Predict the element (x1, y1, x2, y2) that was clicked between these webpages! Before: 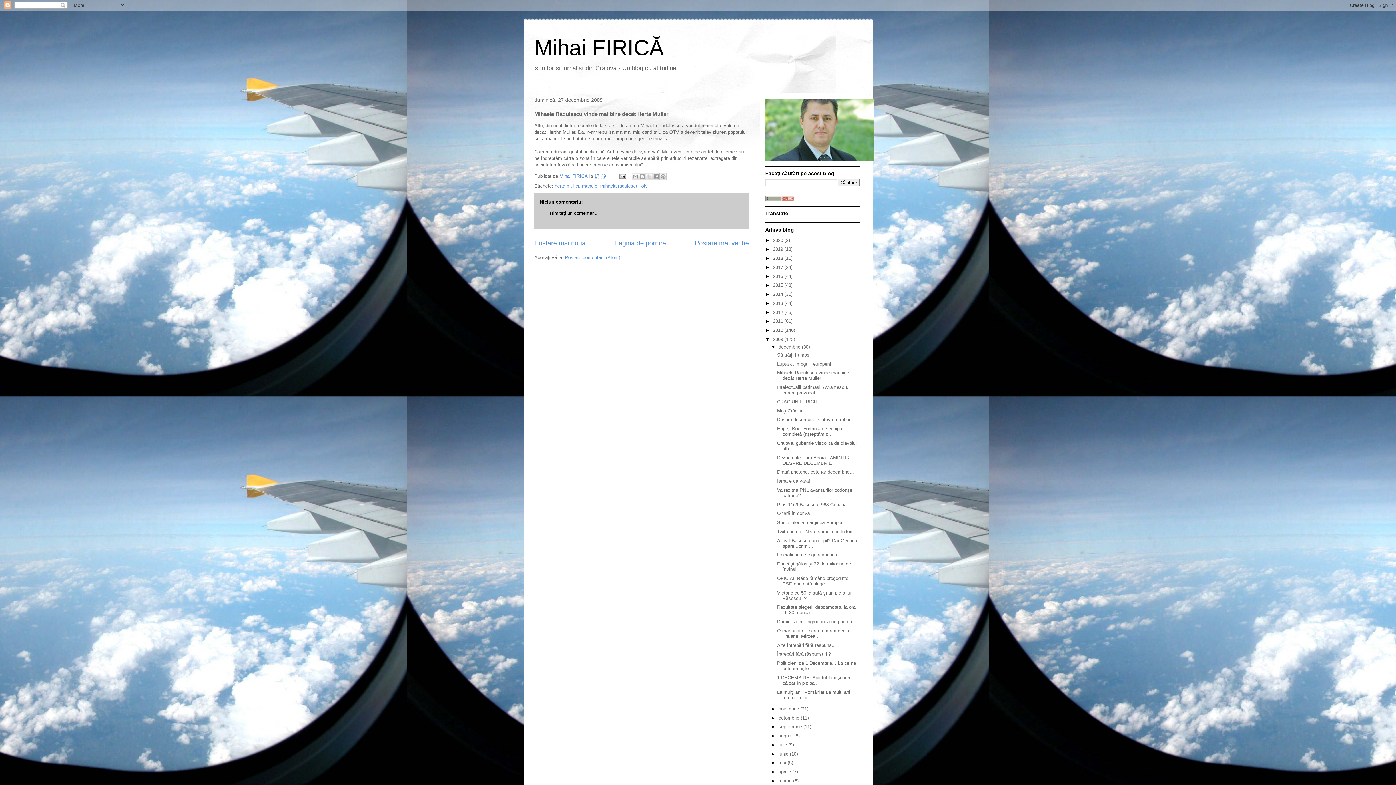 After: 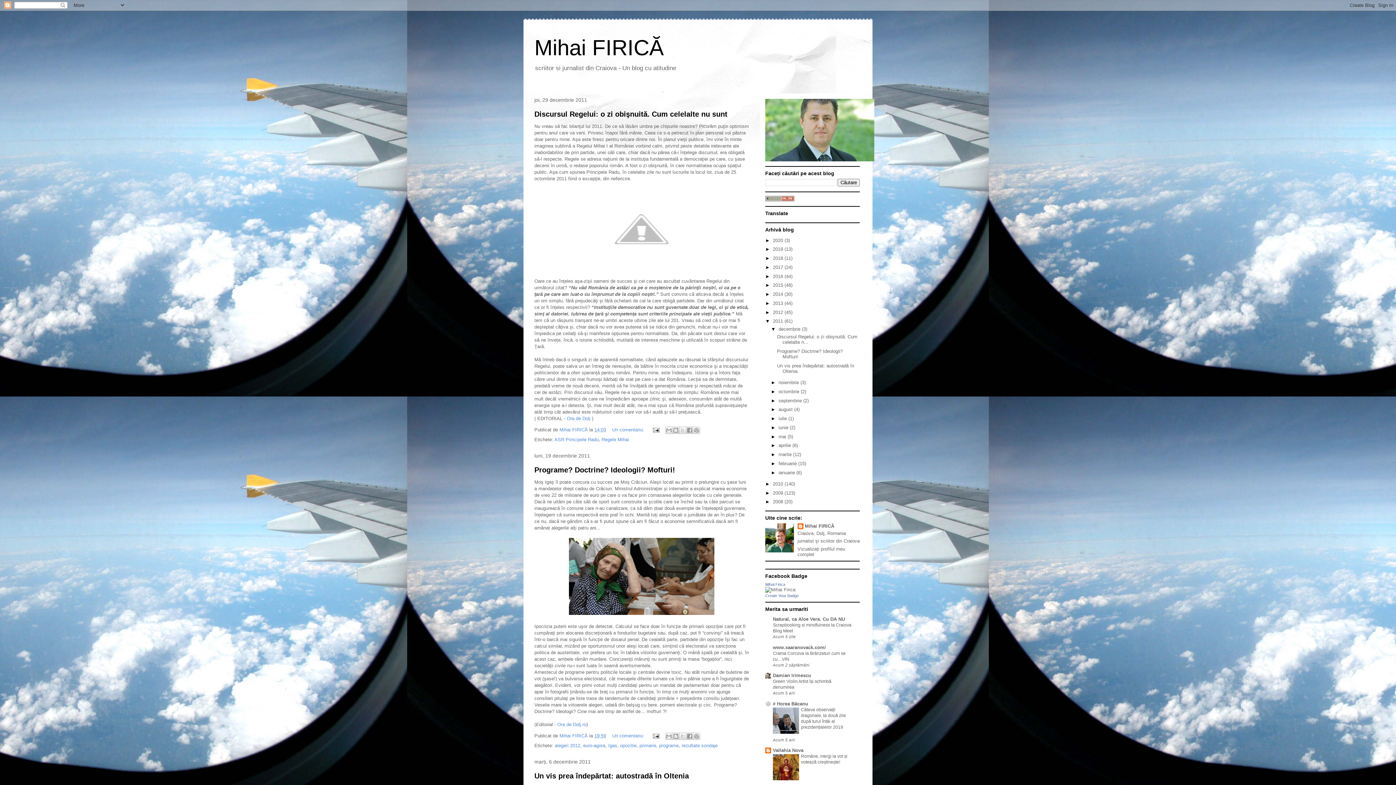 Action: label: 2011  bbox: (773, 318, 784, 324)